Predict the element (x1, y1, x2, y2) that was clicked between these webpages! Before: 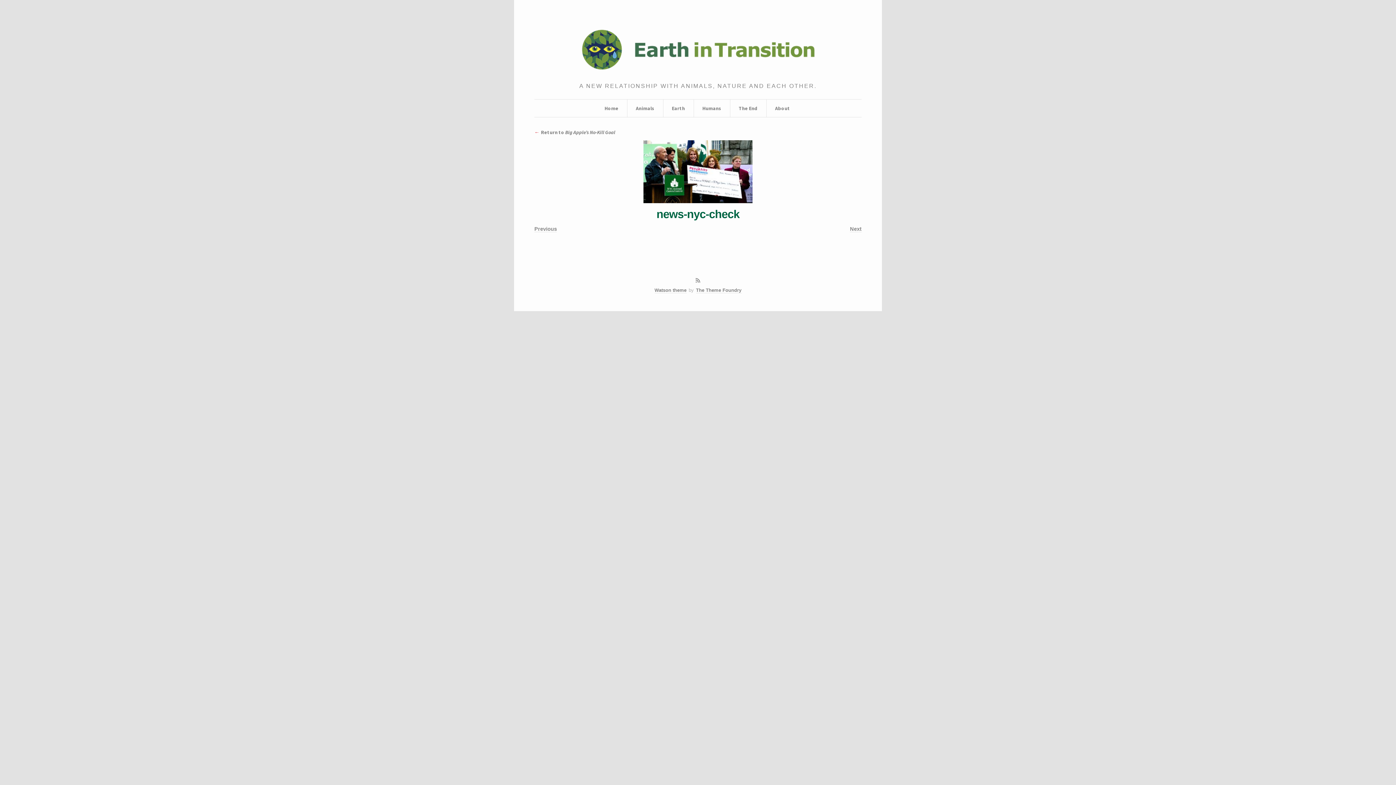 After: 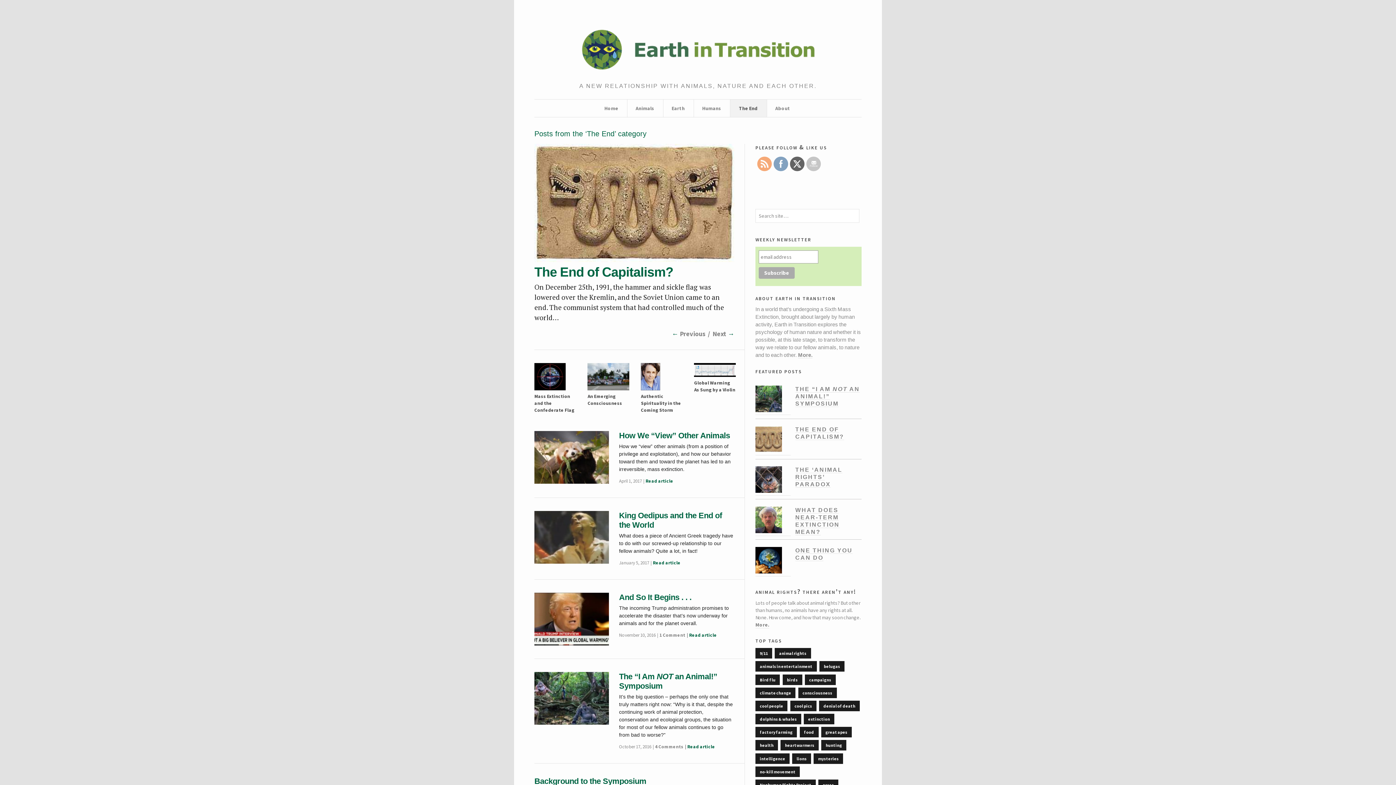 Action: bbox: (738, 99, 757, 117) label: The End